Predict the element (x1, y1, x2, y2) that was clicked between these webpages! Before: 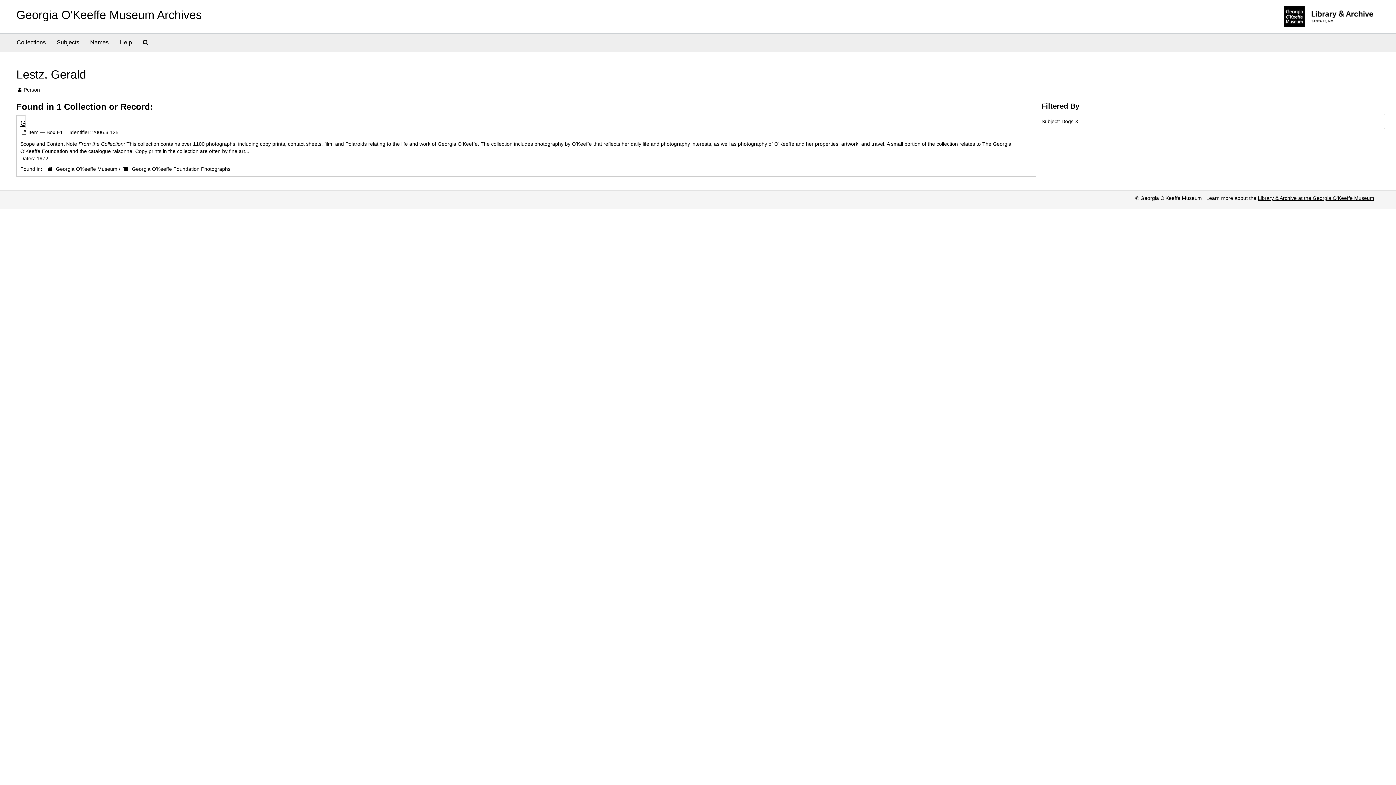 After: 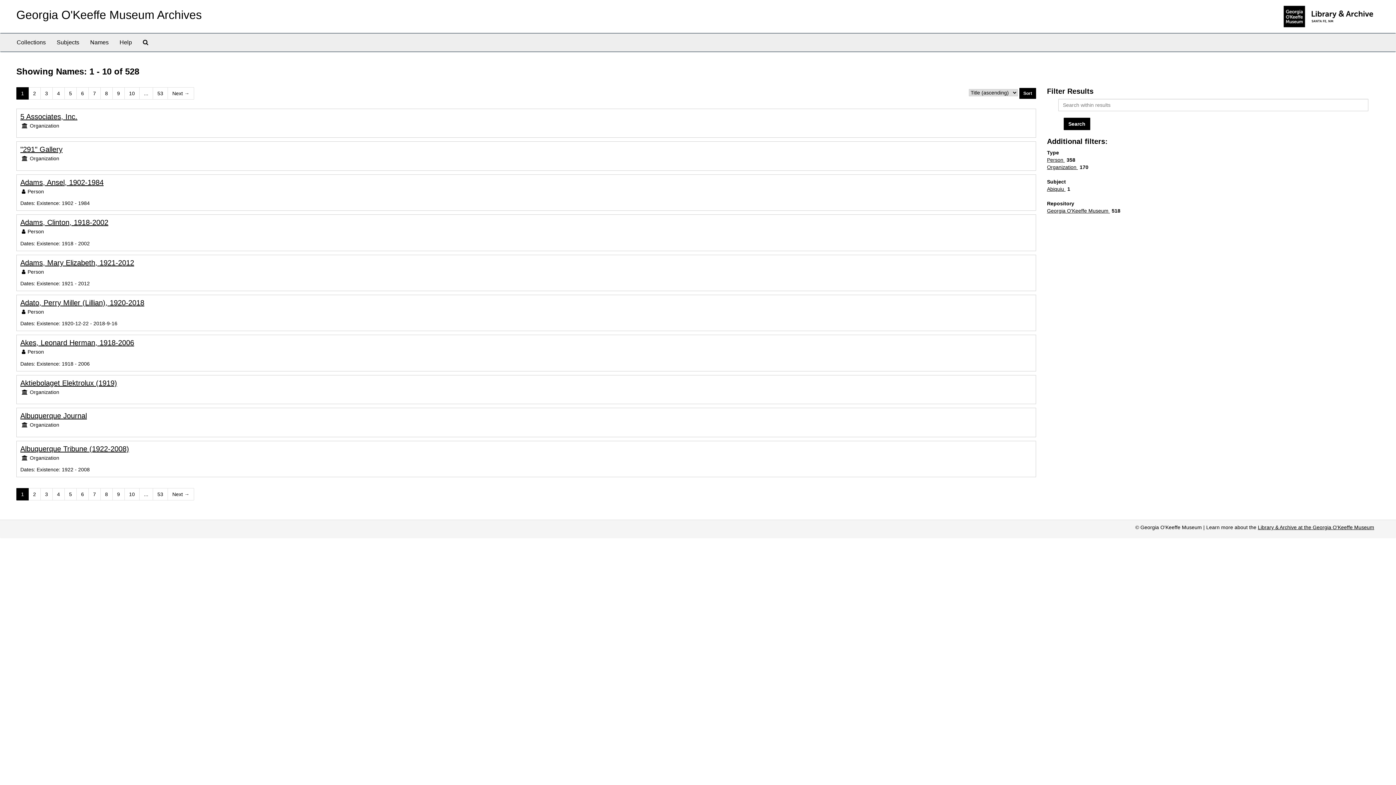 Action: bbox: (84, 33, 114, 51) label: Names